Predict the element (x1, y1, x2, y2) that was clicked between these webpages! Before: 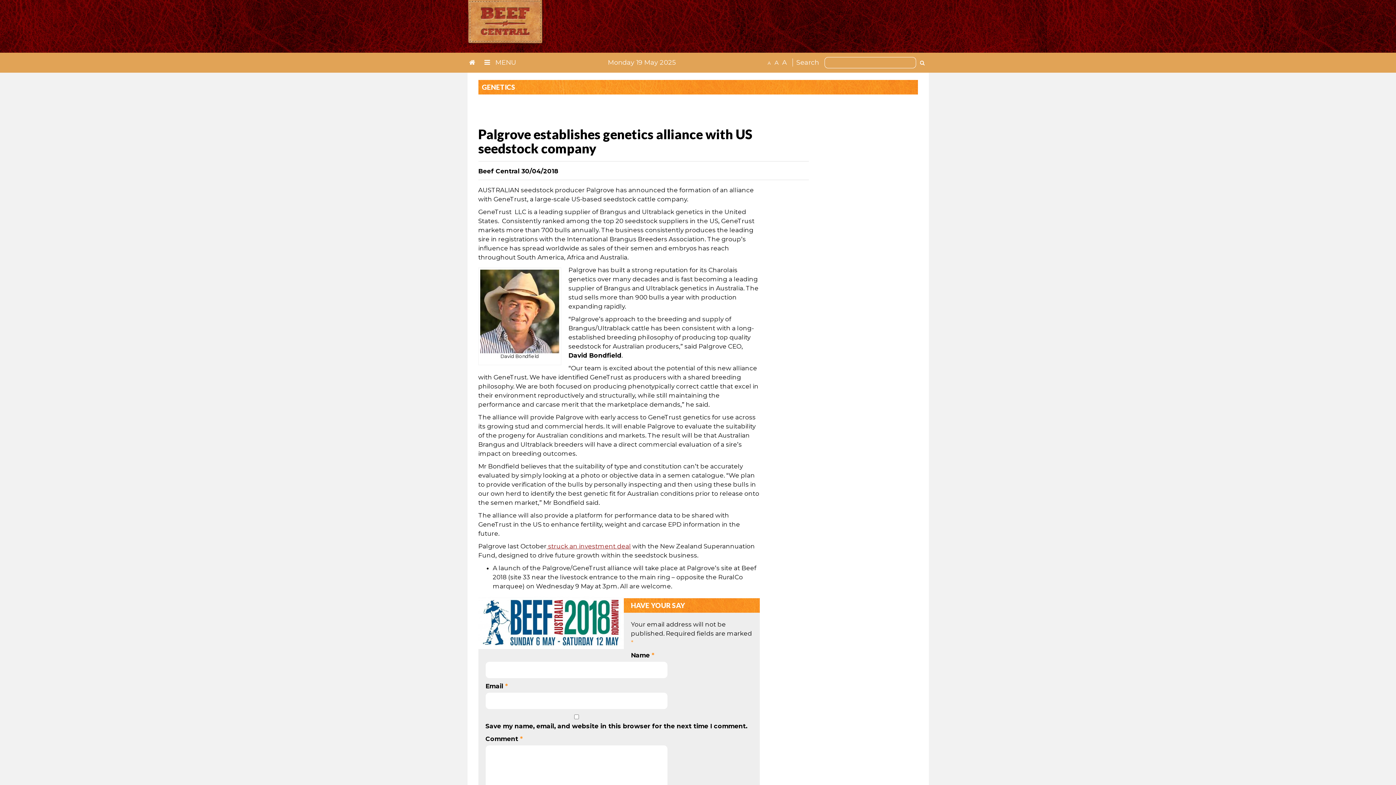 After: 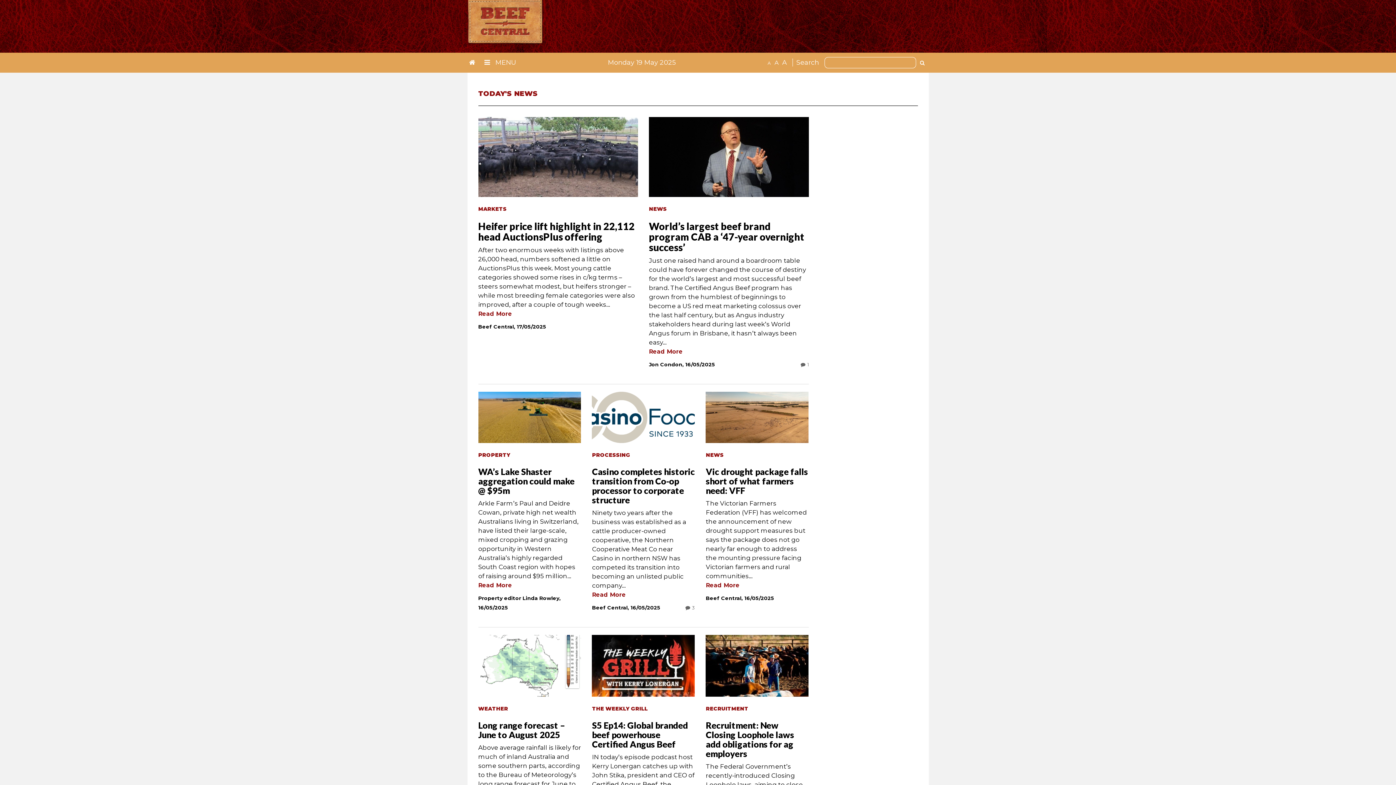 Action: bbox: (467, 56, 480, 69)